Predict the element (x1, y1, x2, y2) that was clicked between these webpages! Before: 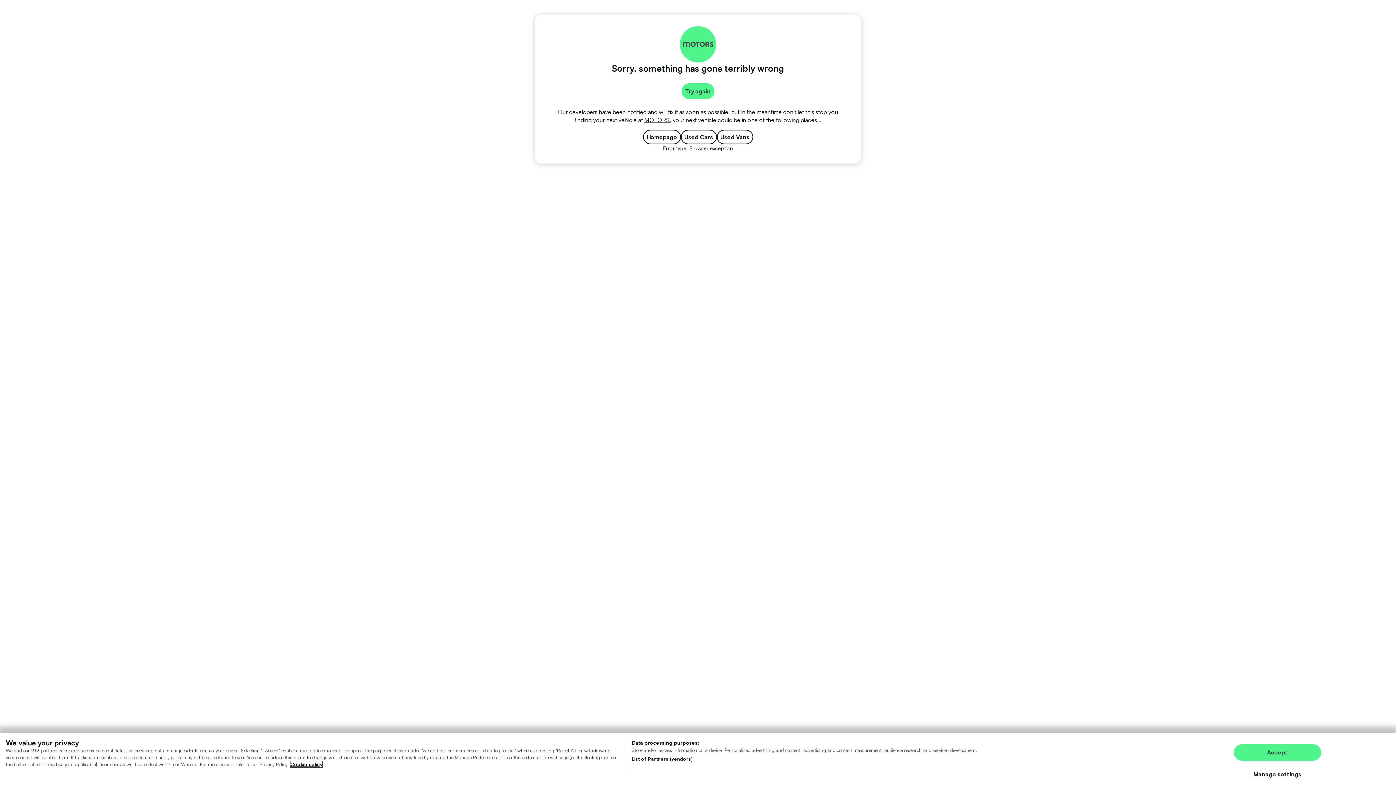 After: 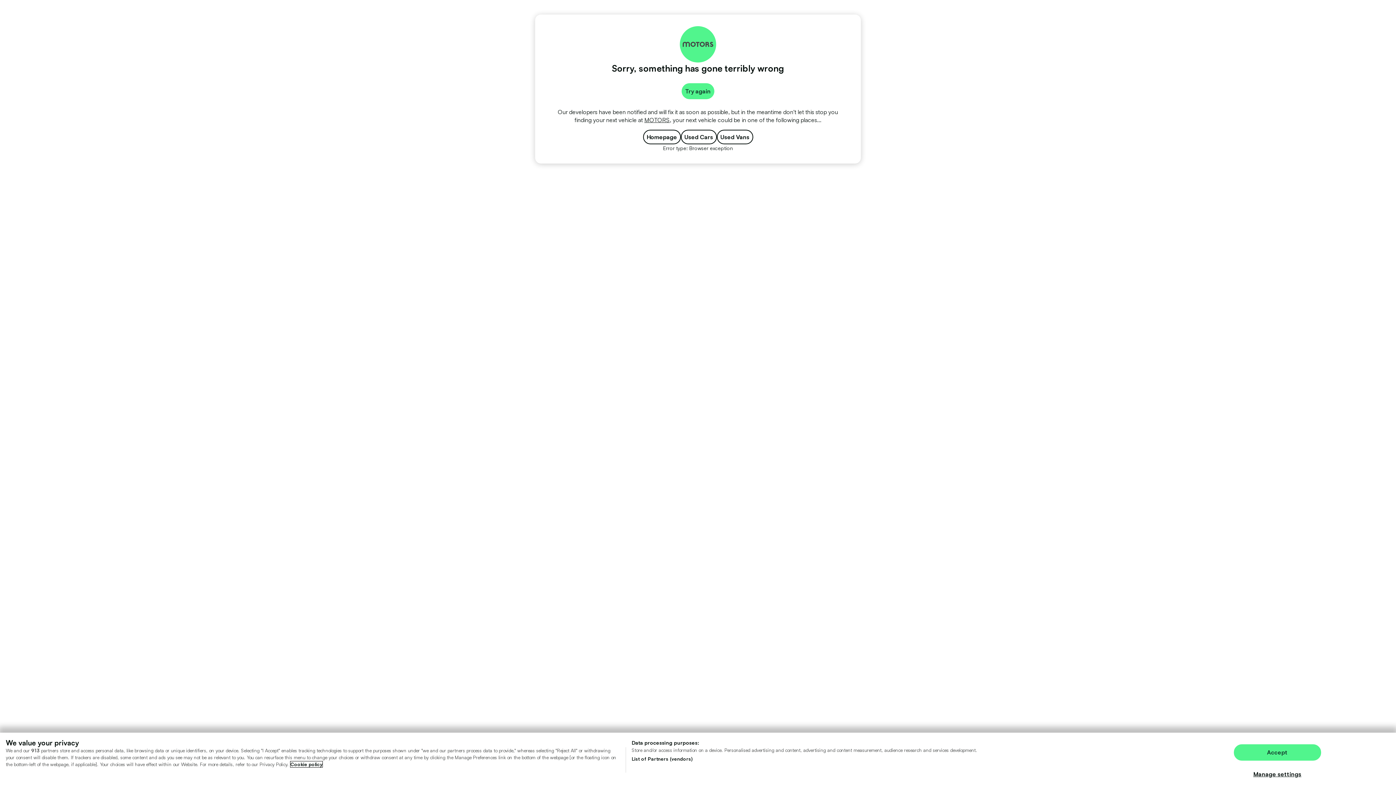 Action: bbox: (290, 761, 322, 767) label: More information about your privacy, opens in a new tab